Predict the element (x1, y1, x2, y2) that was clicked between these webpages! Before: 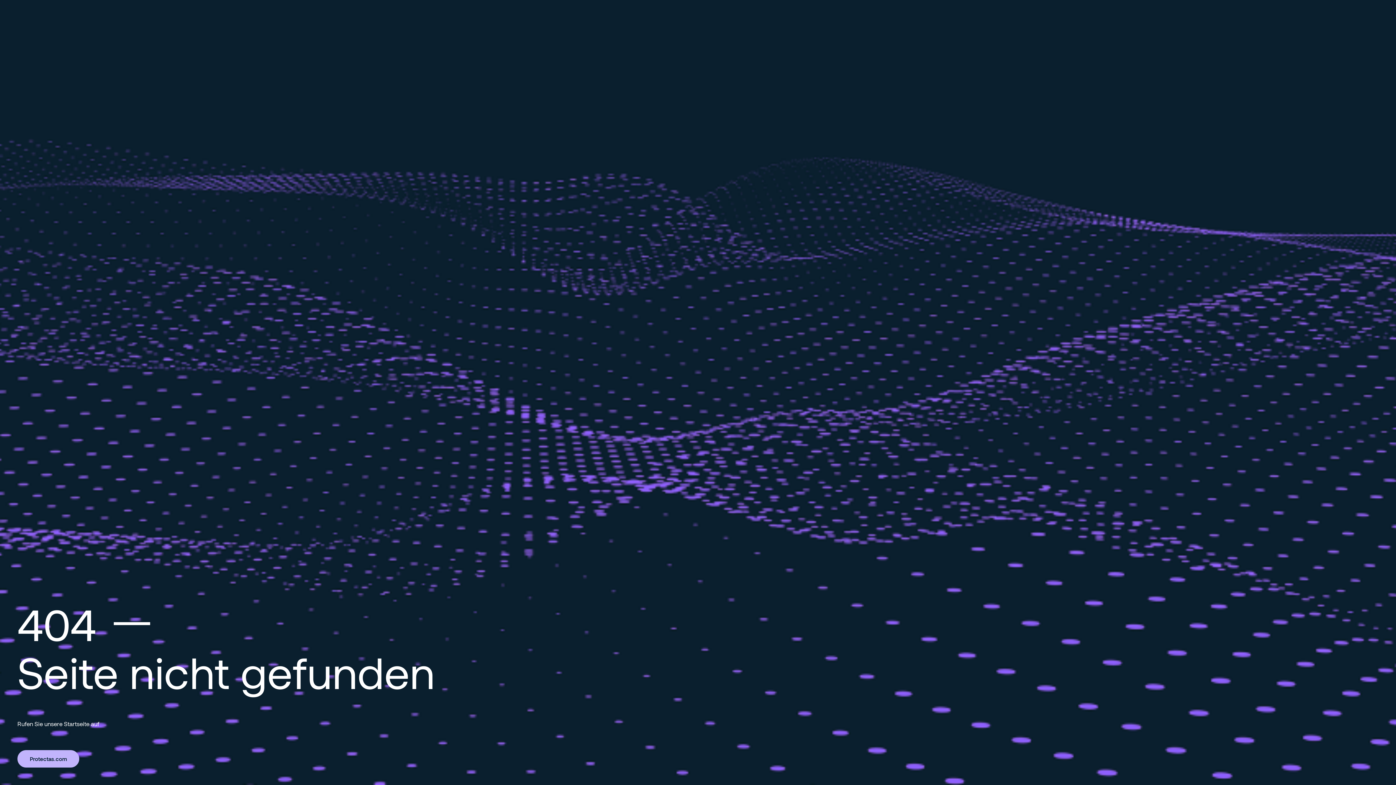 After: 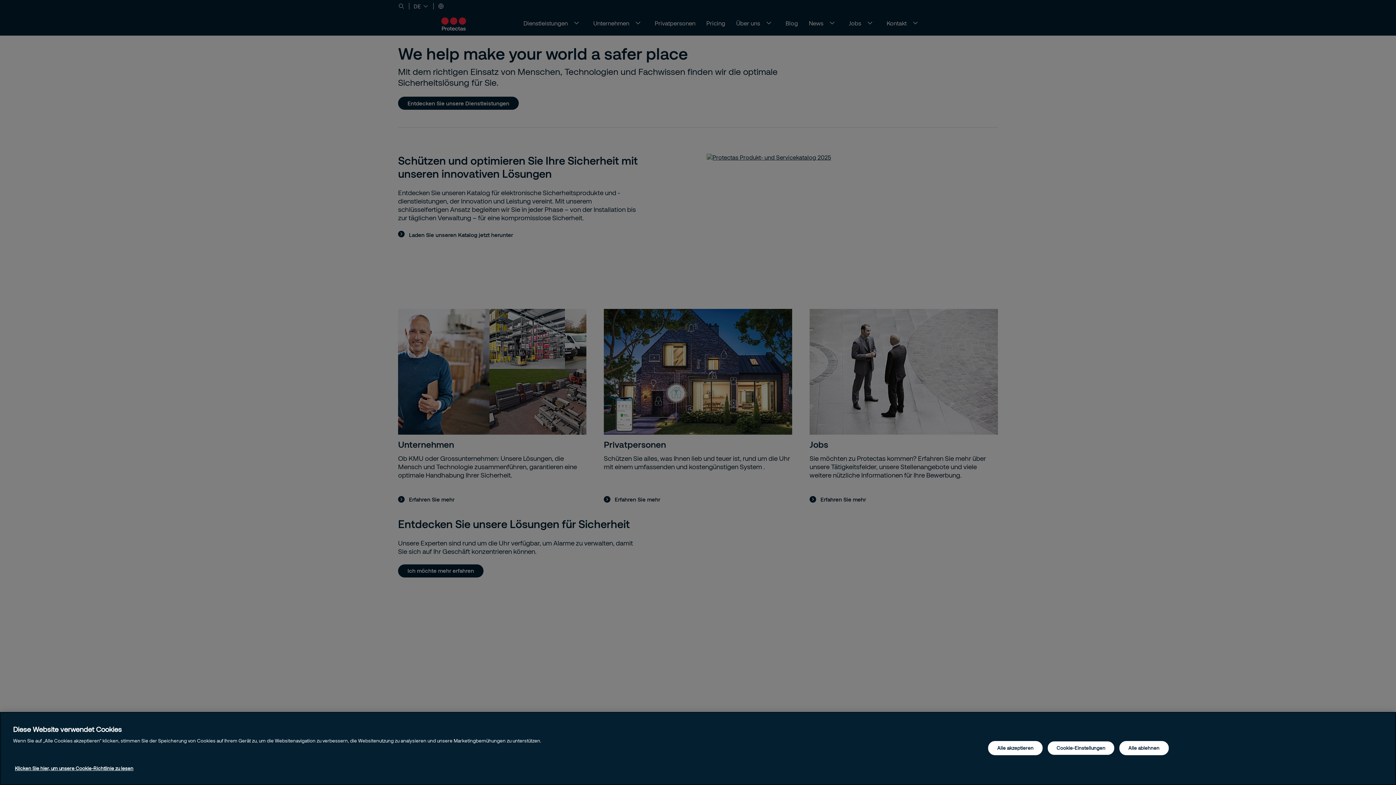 Action: bbox: (17, 750, 79, 768) label: Protectas.com